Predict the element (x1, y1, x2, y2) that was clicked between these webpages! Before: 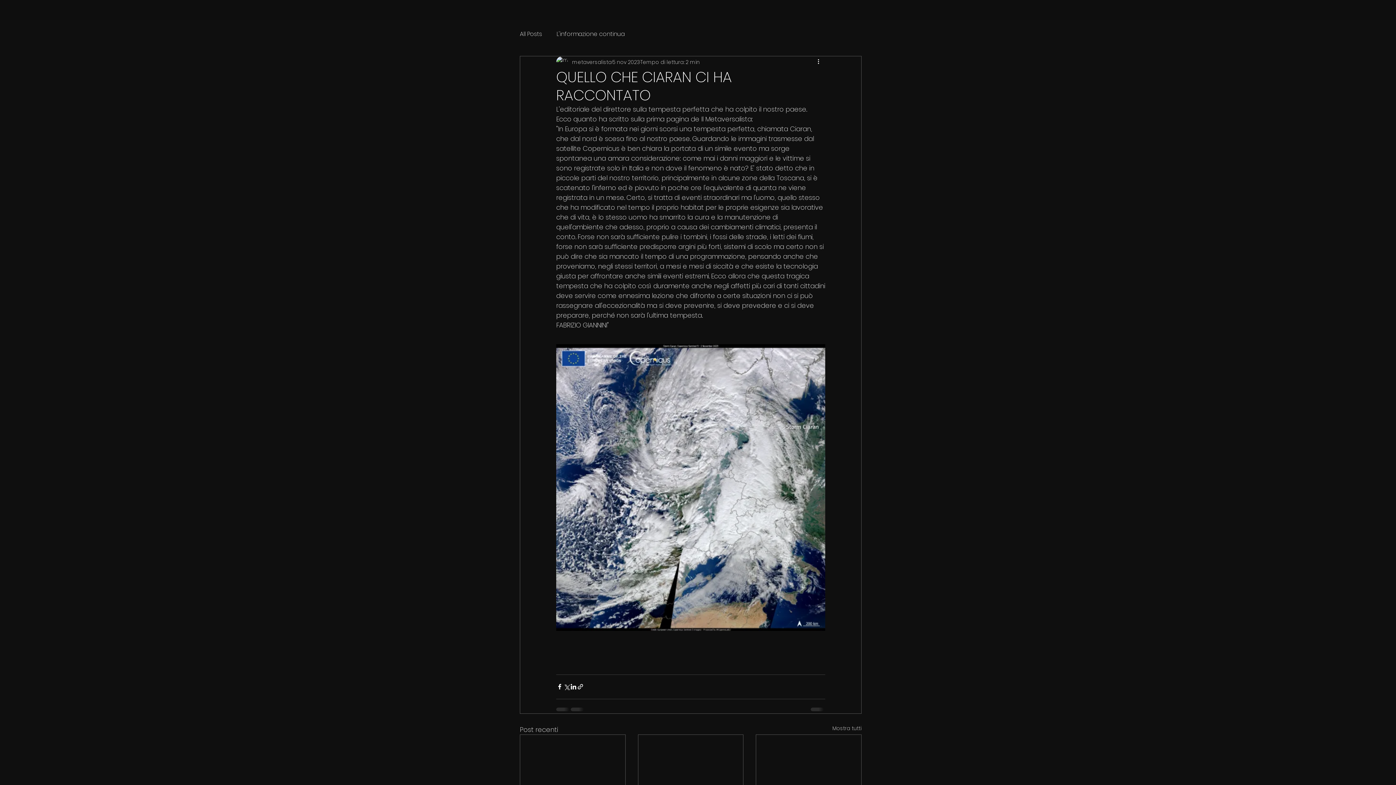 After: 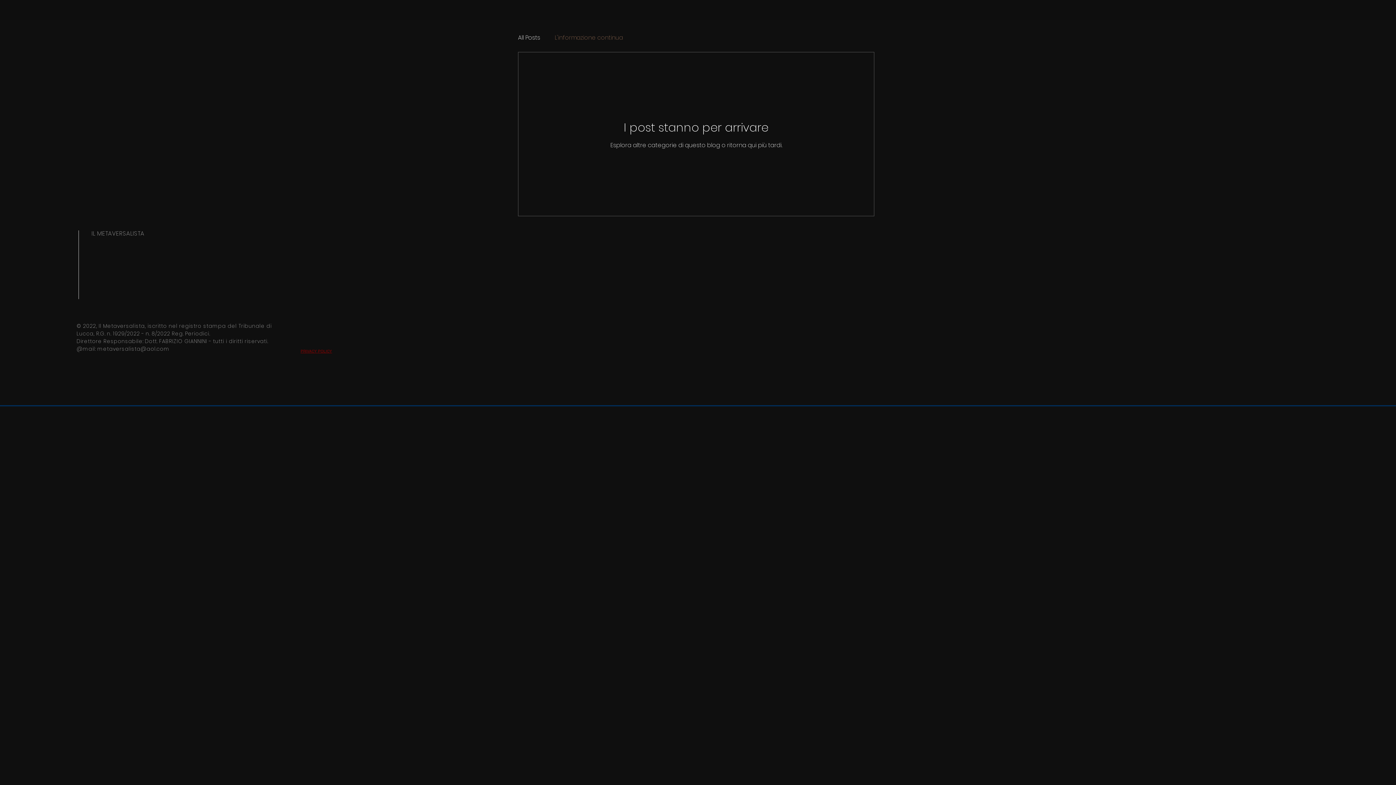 Action: bbox: (556, 30, 625, 38) label: L'informazione continua